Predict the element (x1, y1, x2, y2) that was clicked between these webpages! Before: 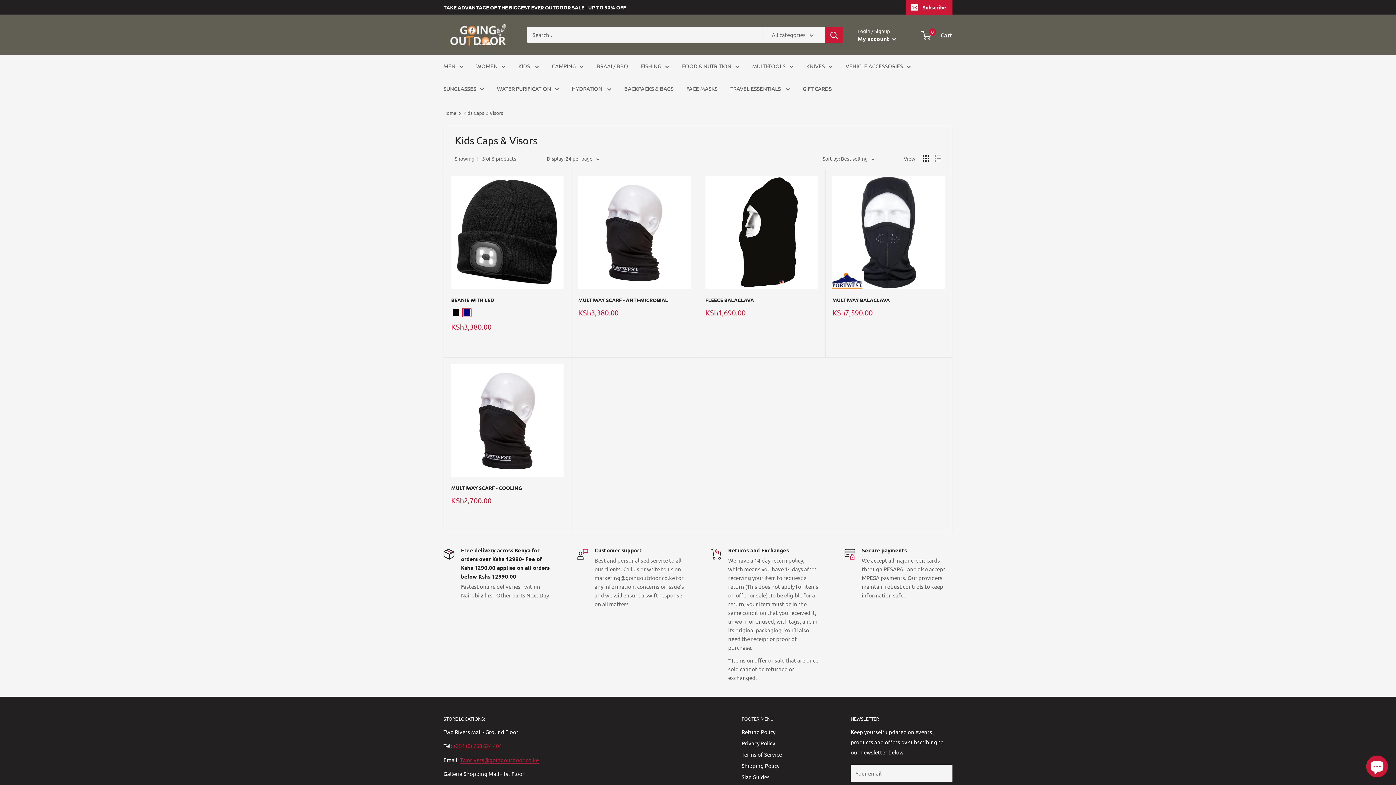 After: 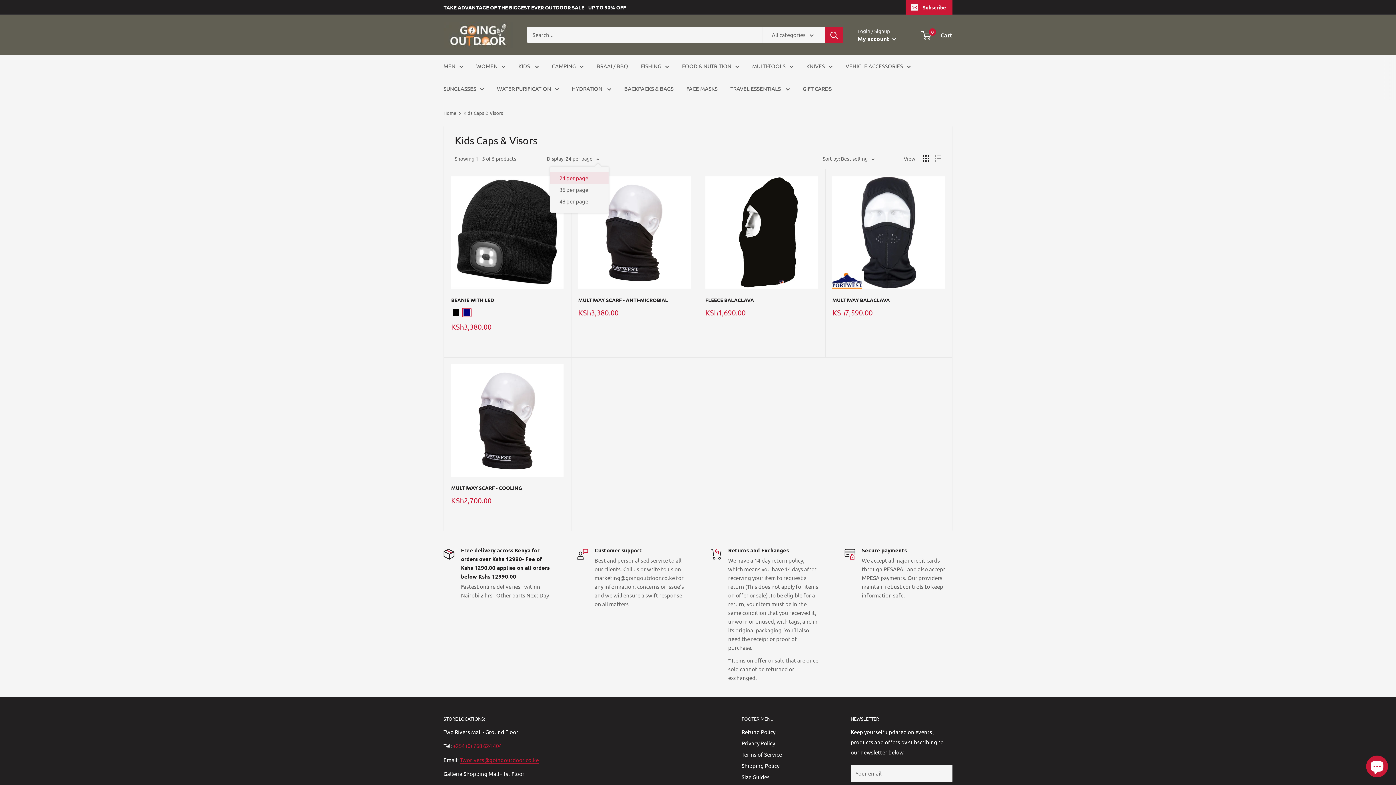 Action: label: Display: 24 per page bbox: (546, 153, 599, 163)